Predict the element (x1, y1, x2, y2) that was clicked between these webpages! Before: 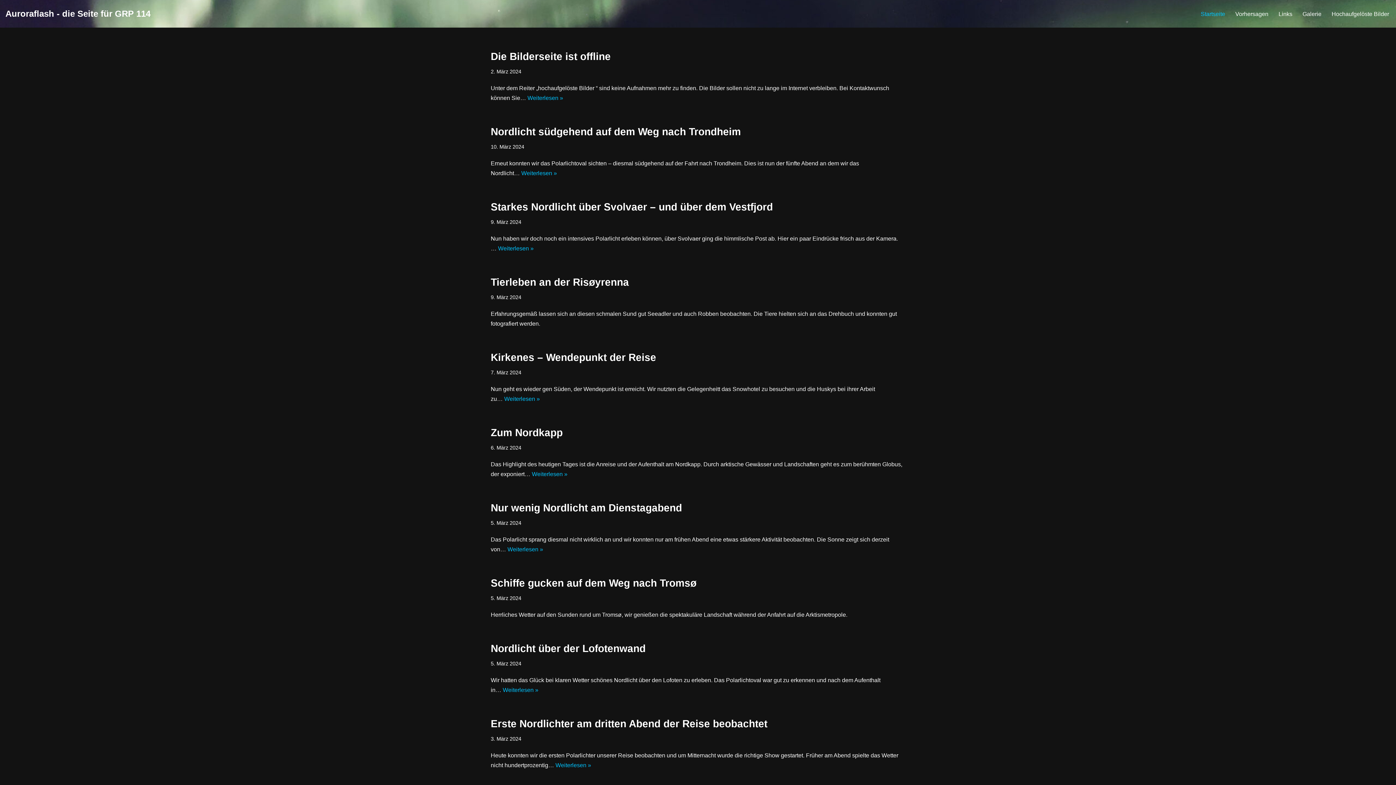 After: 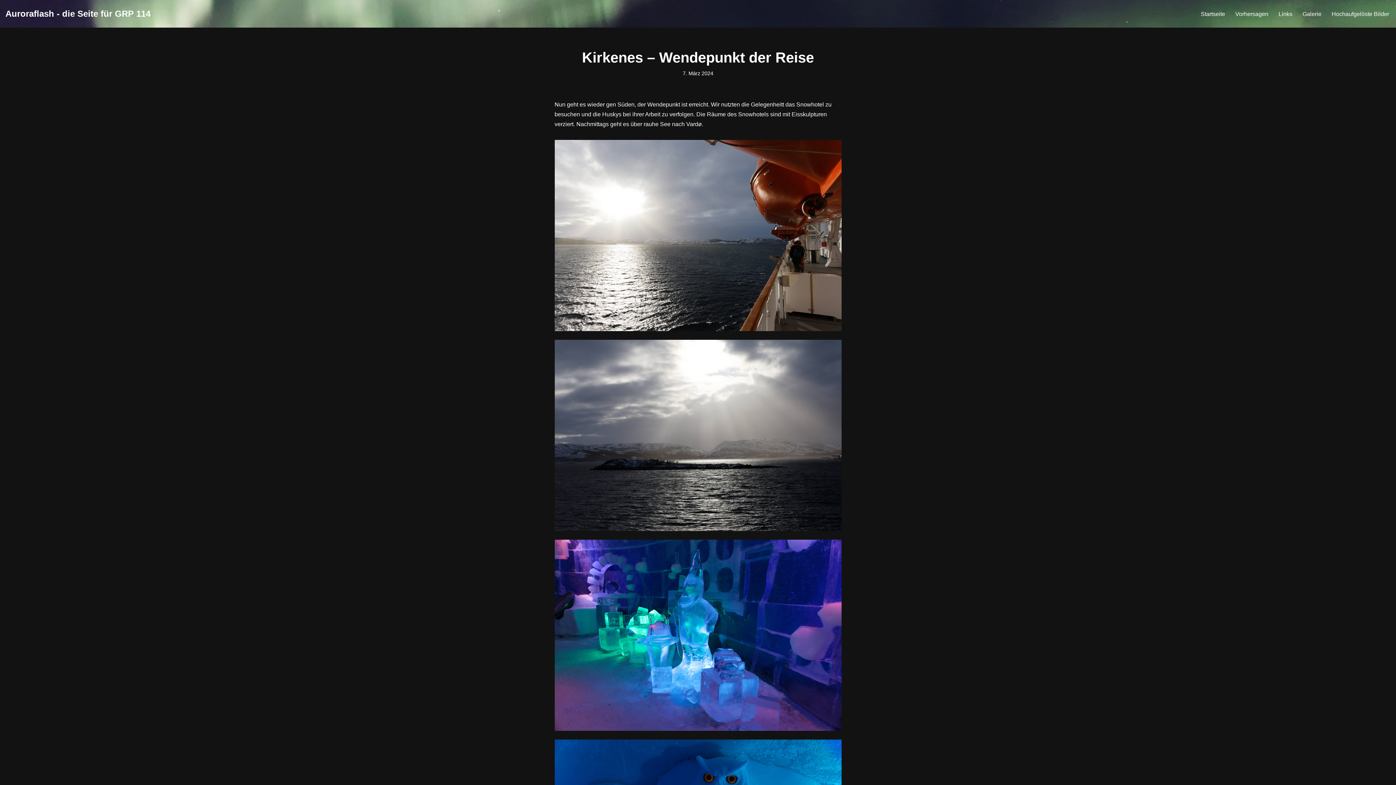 Action: label: Kirkenes – Wendepunkt der Reise bbox: (490, 352, 656, 363)